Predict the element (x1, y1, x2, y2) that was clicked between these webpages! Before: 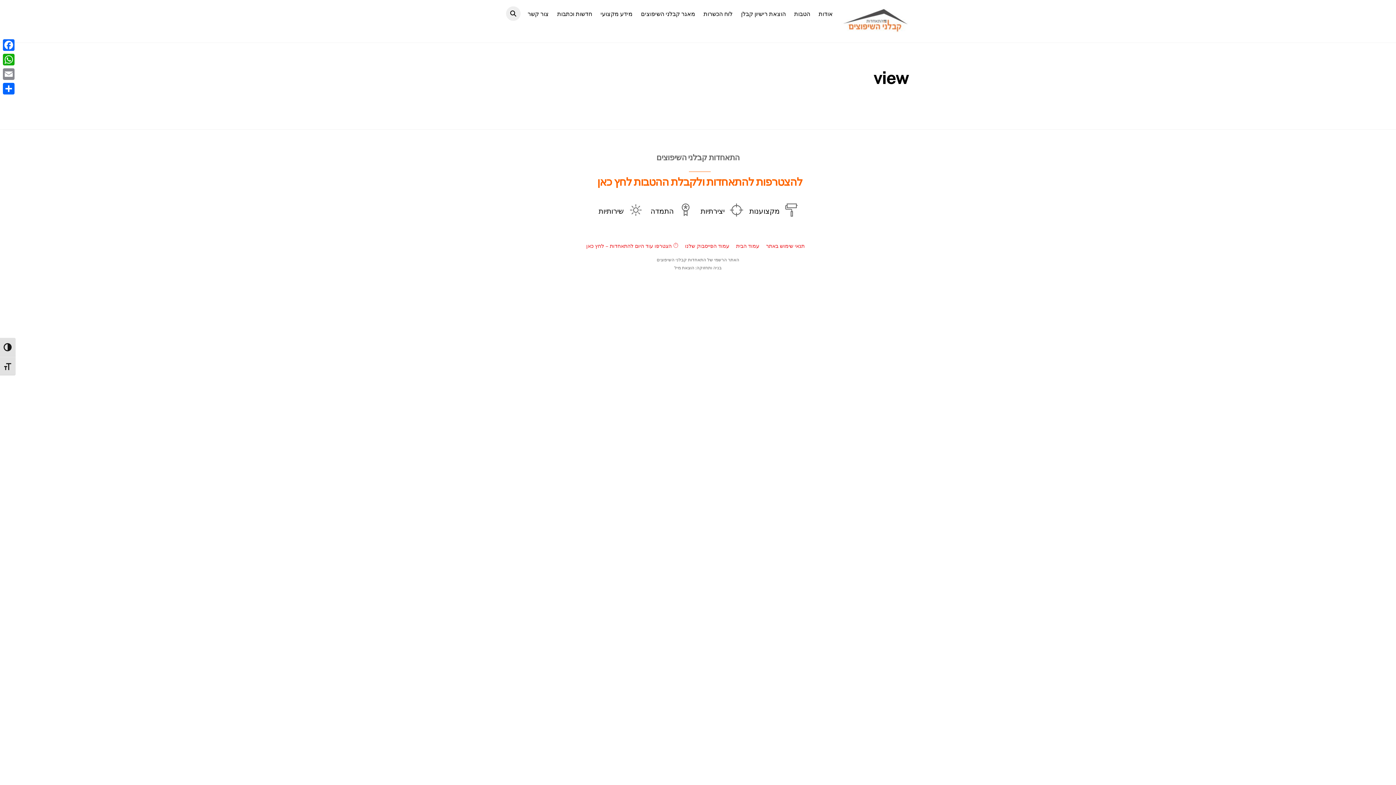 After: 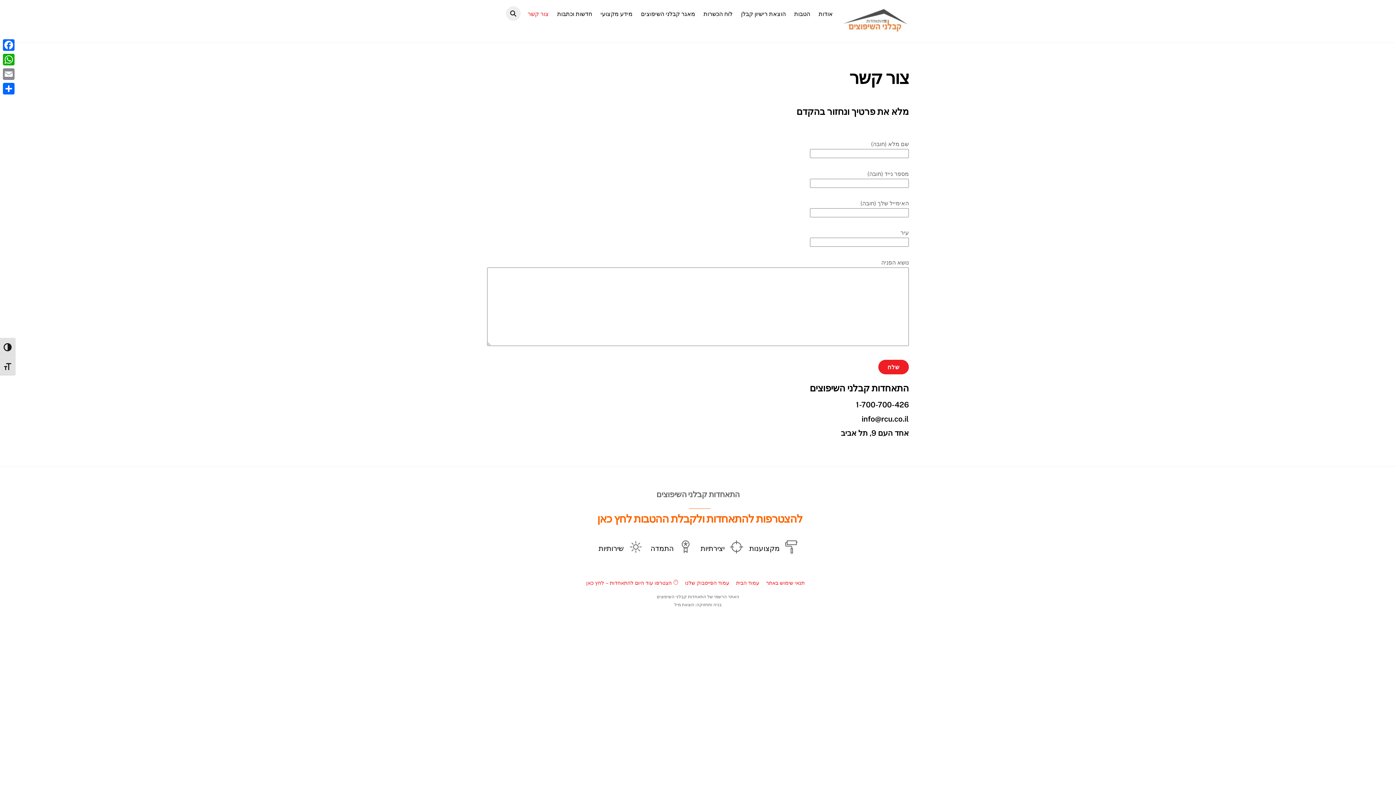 Action: bbox: (524, 5, 552, 22) label: צור קשר